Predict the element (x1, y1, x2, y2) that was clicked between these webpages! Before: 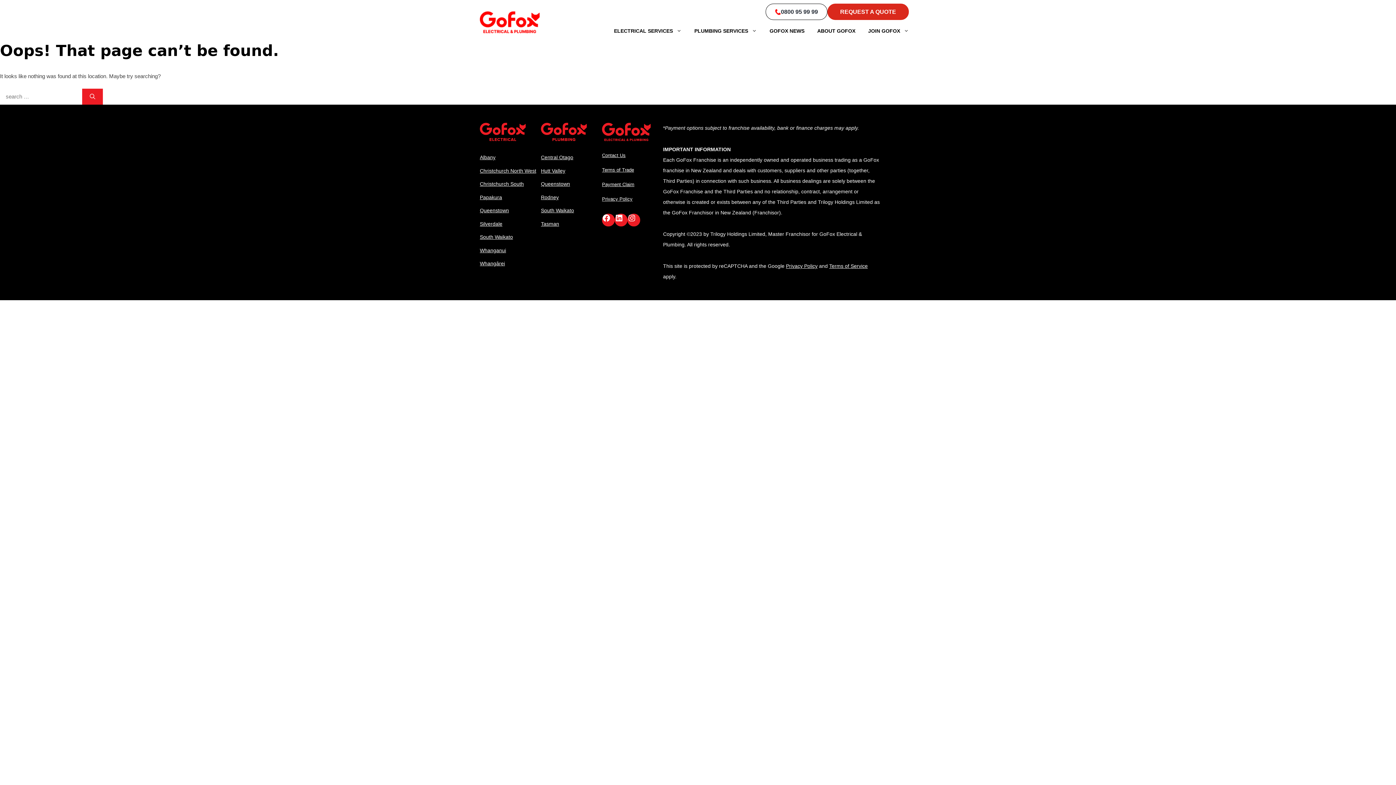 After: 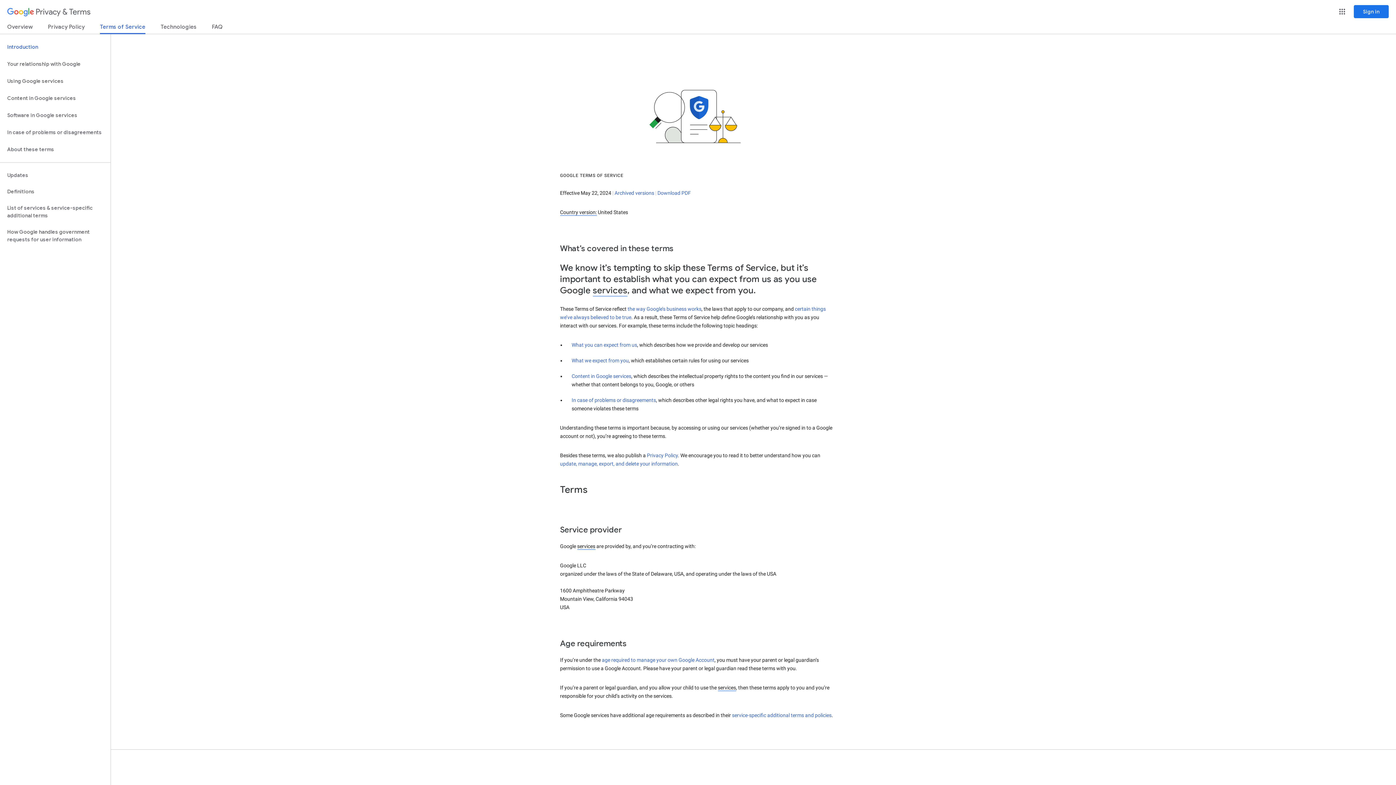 Action: label: Terms of Service bbox: (829, 263, 868, 269)